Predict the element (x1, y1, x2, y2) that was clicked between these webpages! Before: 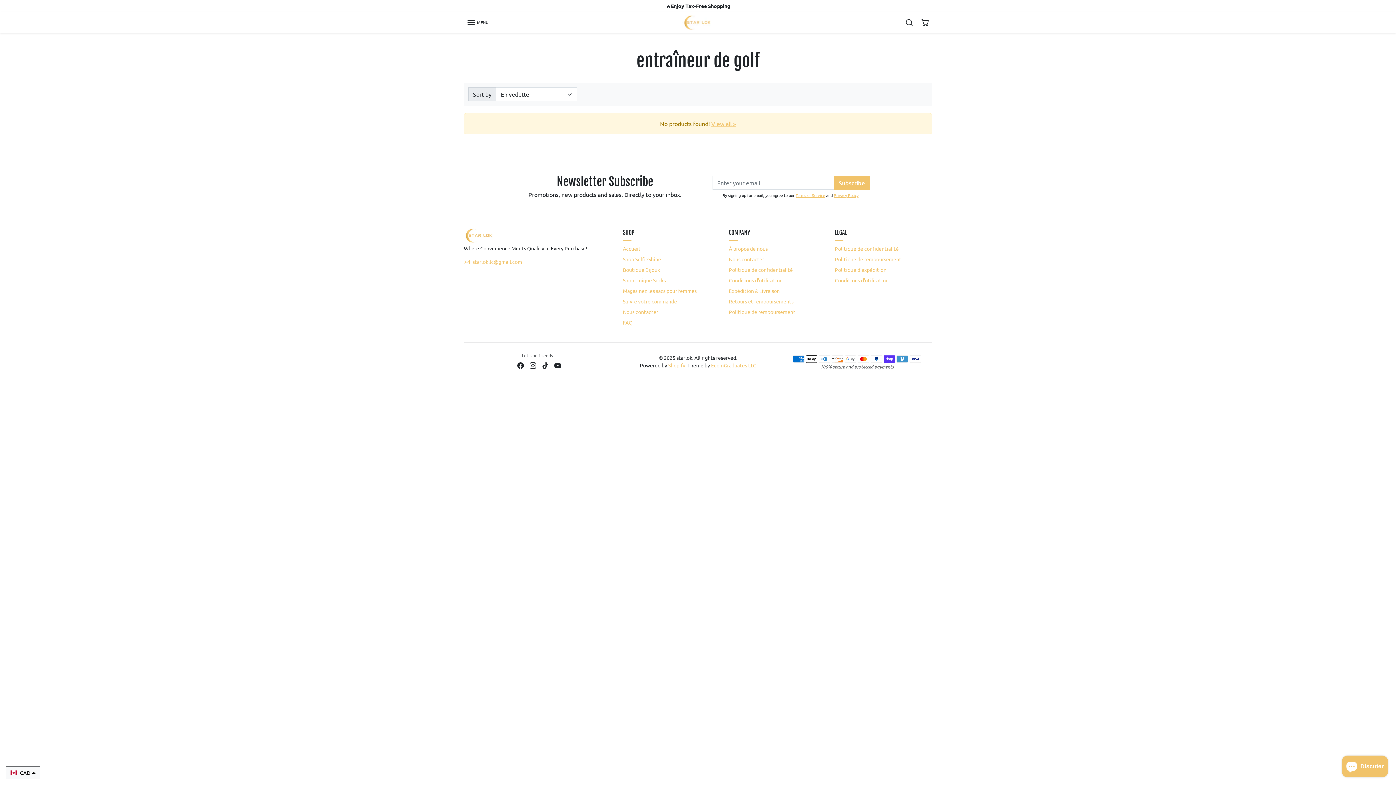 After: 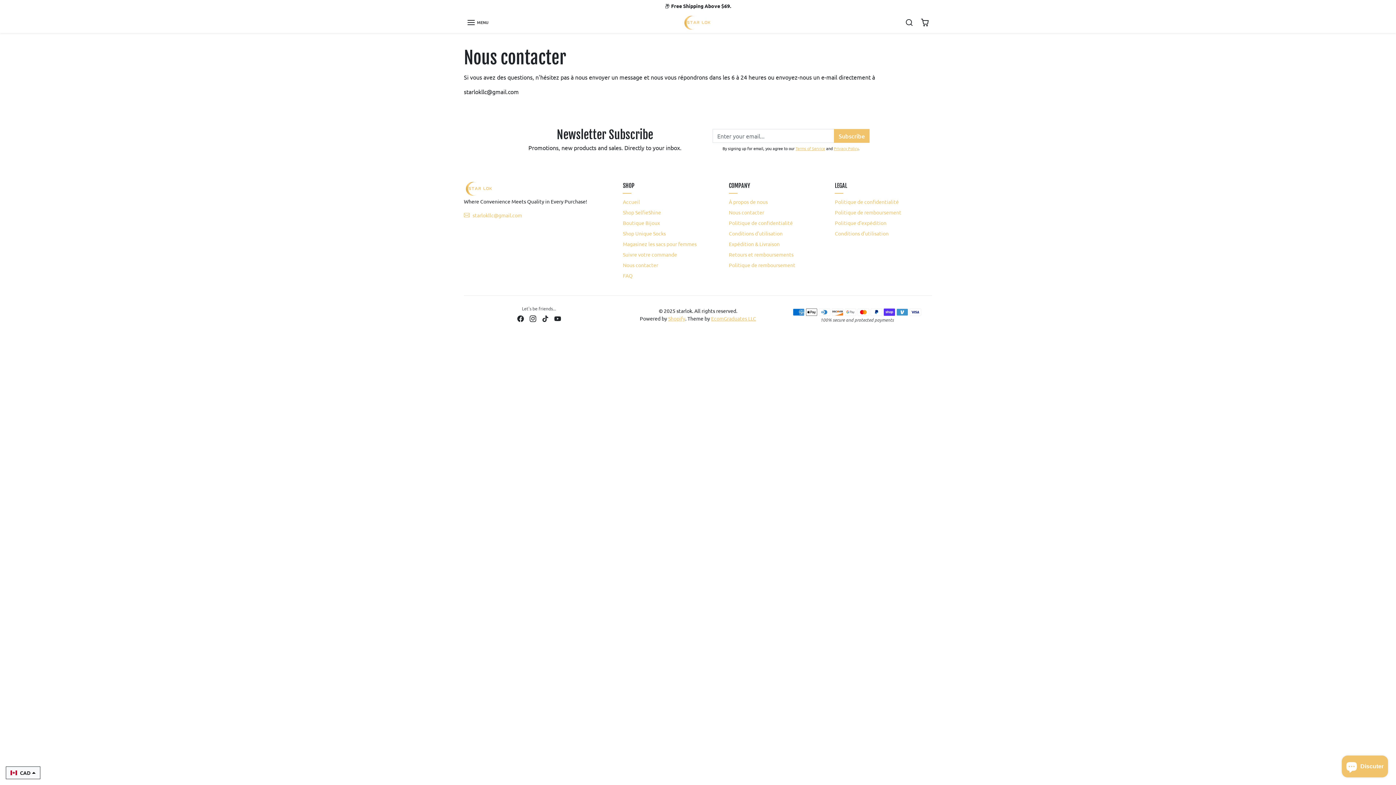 Action: label: Nous contacter bbox: (729, 254, 826, 264)